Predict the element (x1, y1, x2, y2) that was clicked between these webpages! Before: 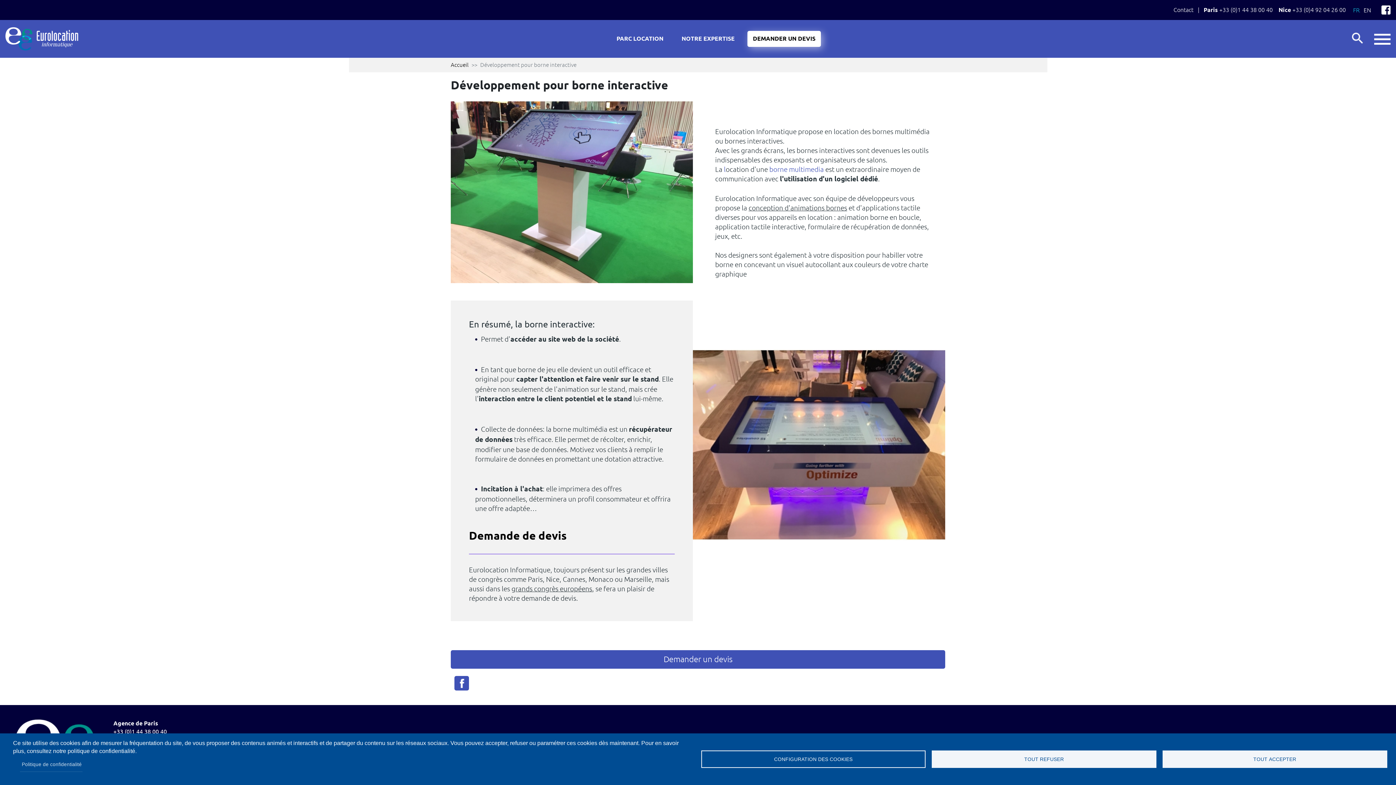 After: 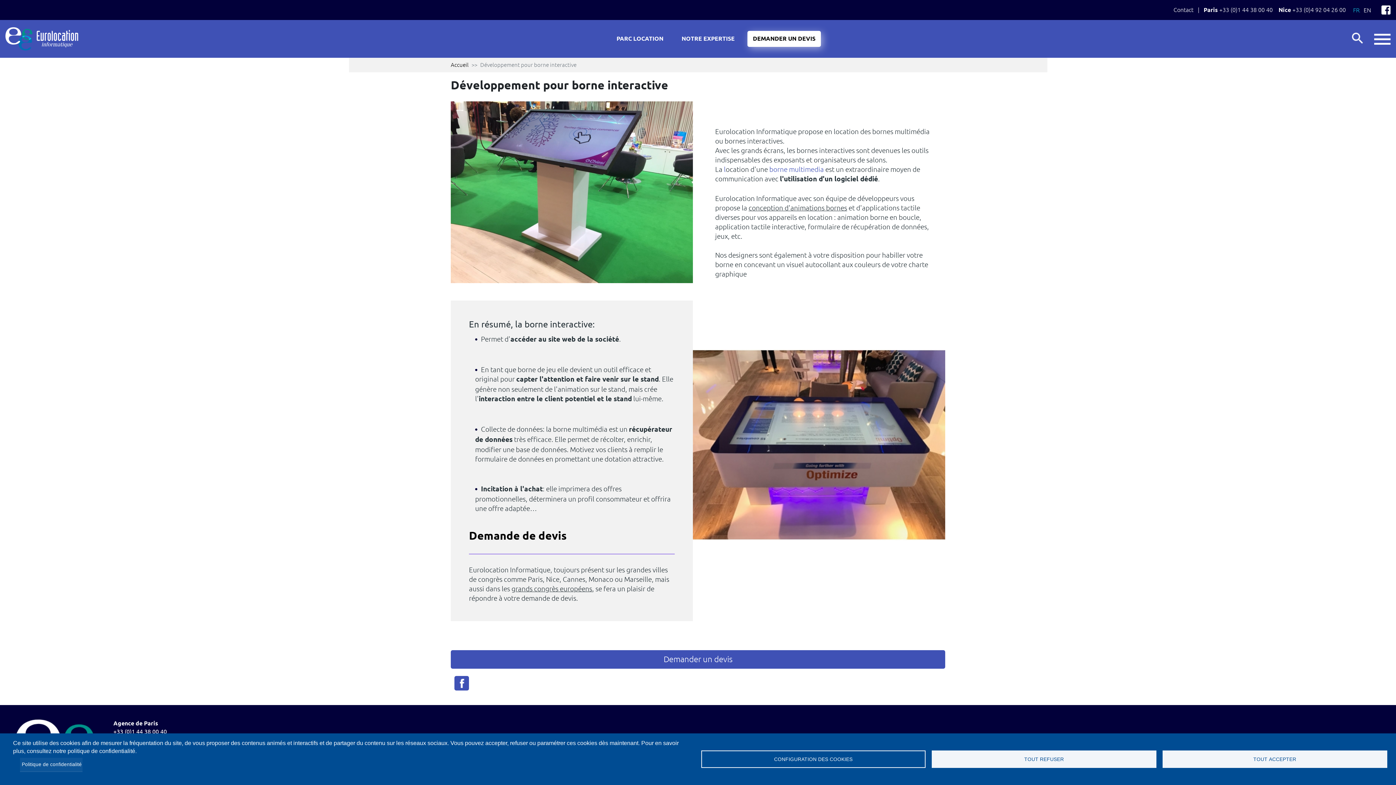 Action: label: Politique de confidentialité bbox: (20, 758, 82, 772)